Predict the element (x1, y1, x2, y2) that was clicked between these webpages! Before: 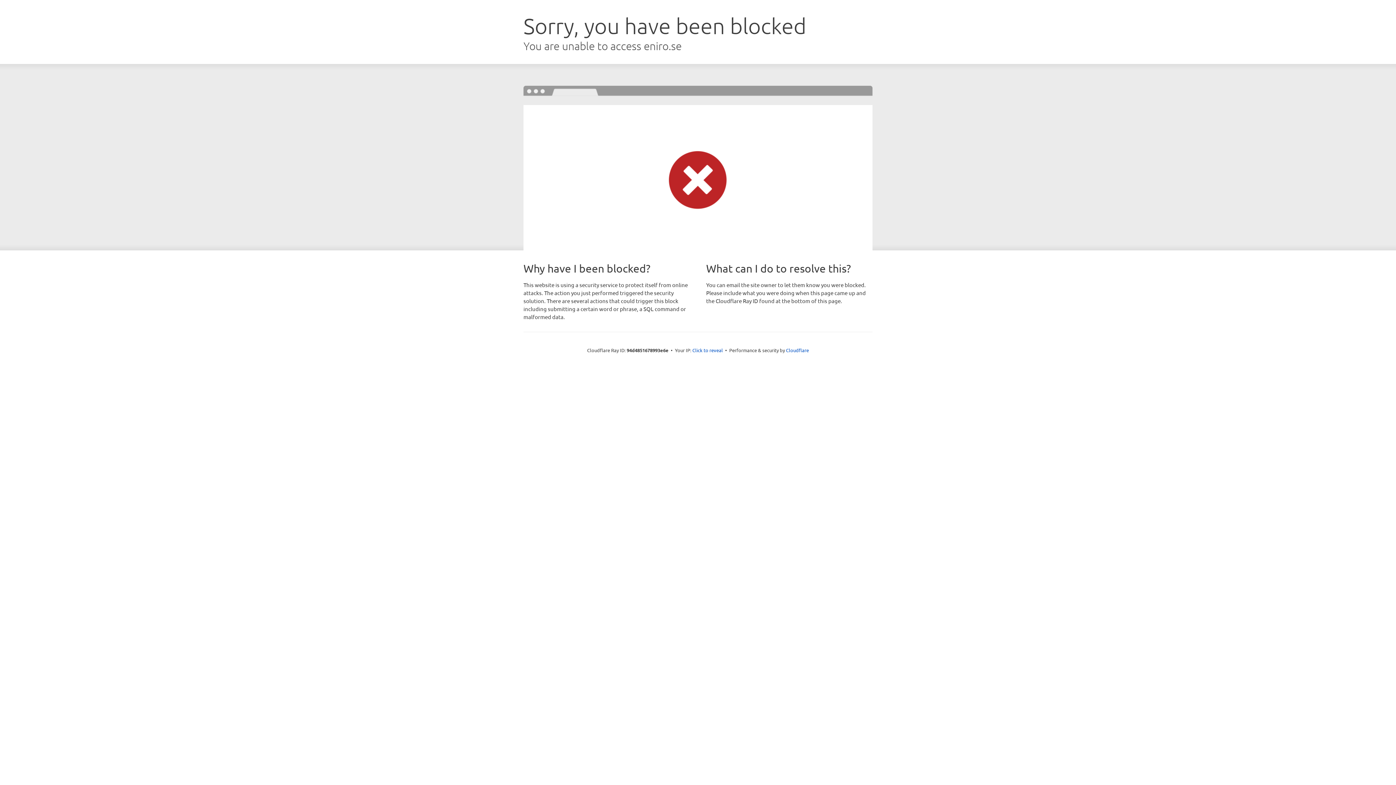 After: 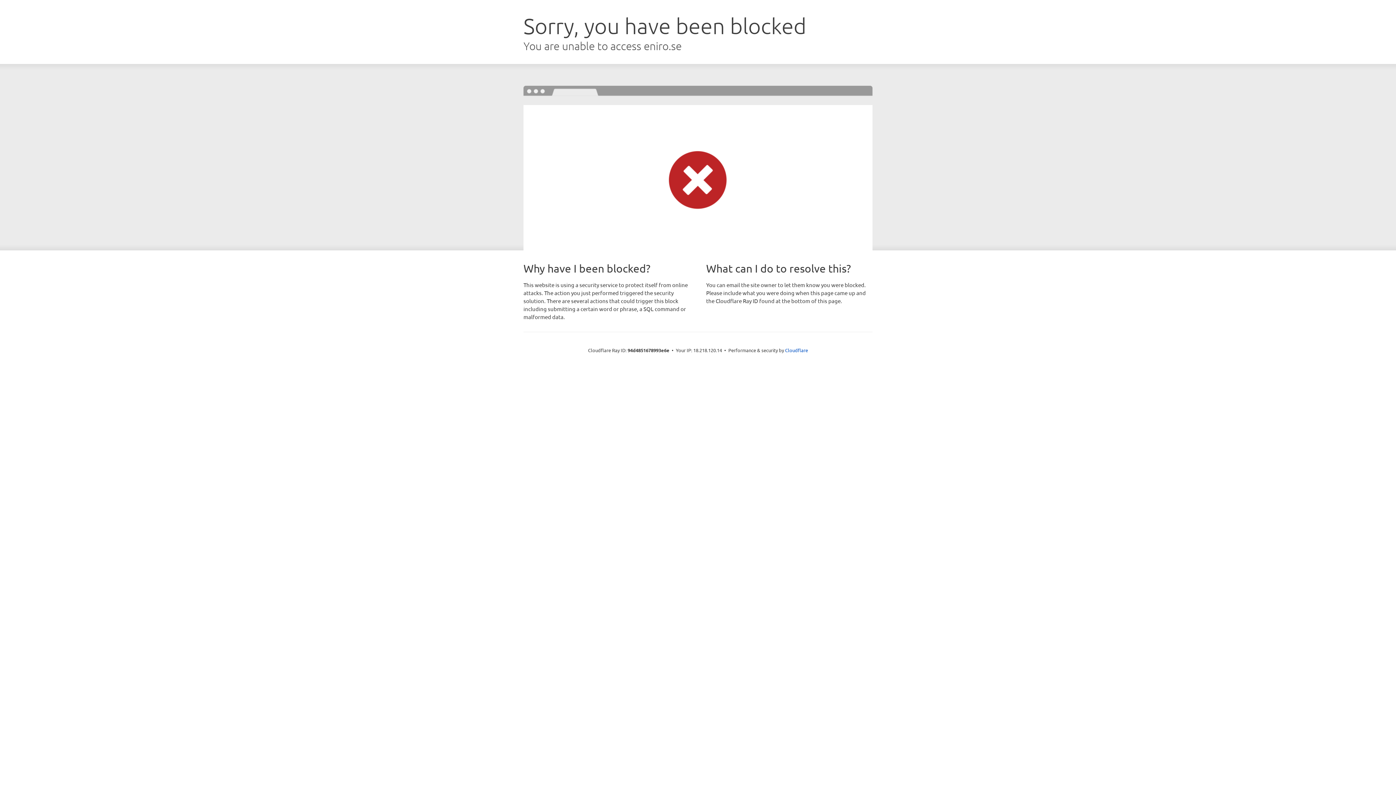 Action: bbox: (692, 346, 723, 353) label: Click to reveal